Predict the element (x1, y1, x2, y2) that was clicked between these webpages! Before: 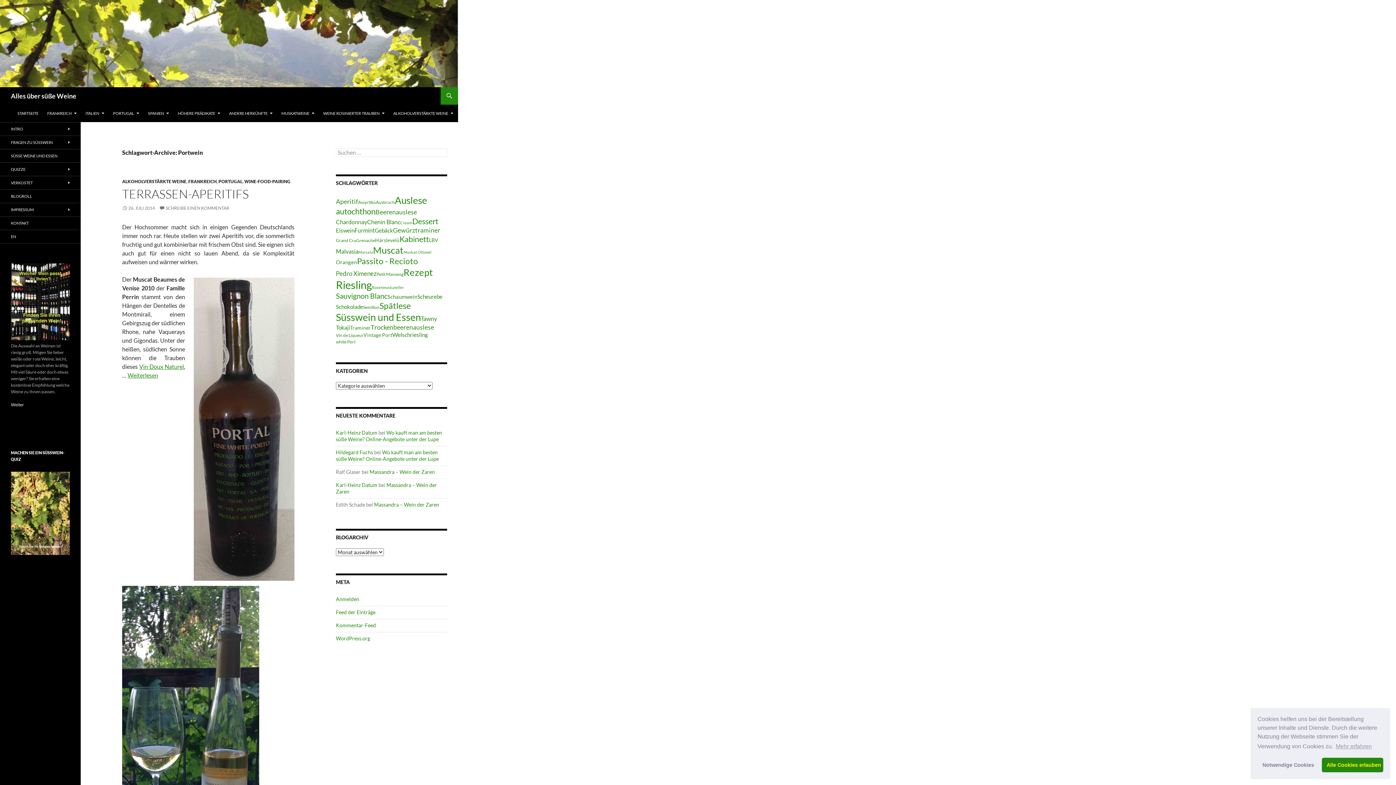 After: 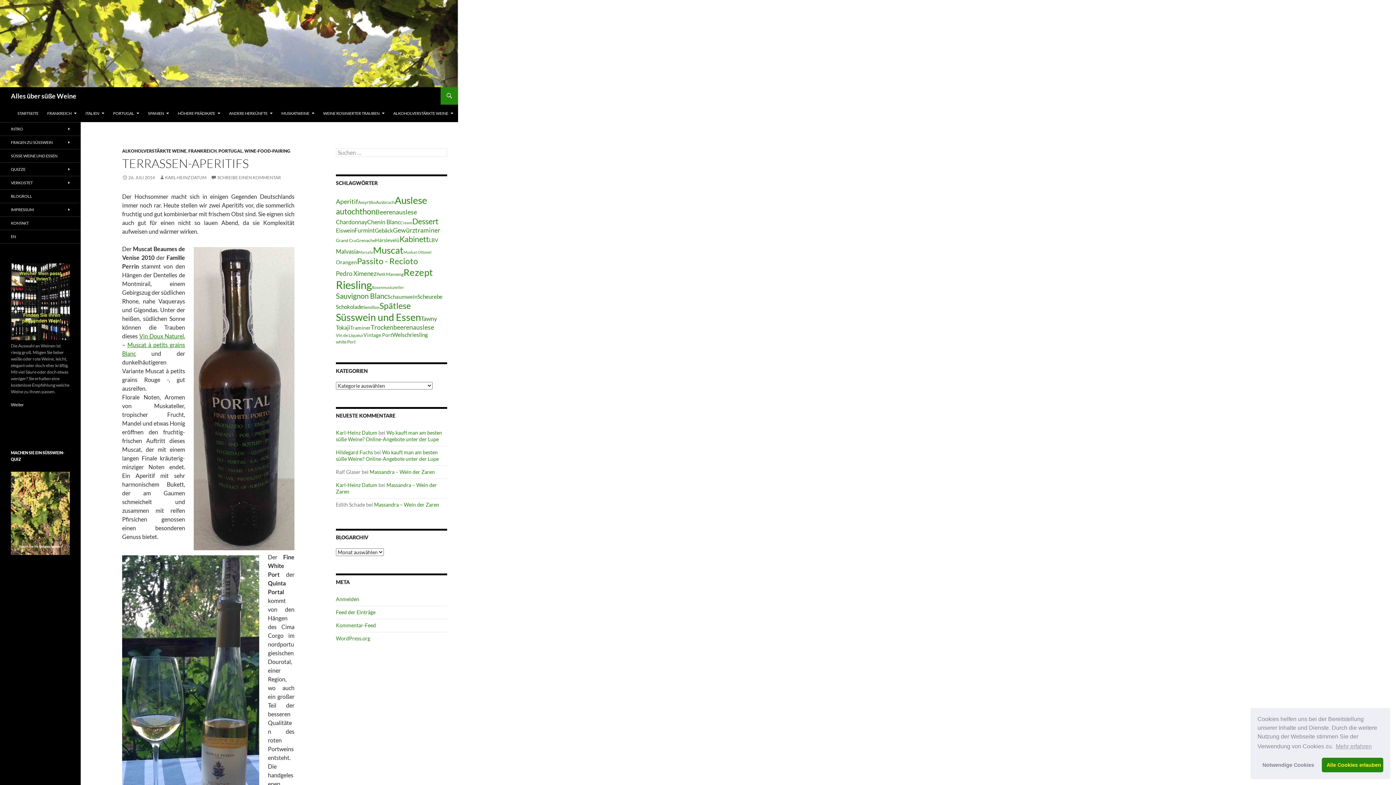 Action: label: 26. JULI 2014 bbox: (122, 205, 154, 210)